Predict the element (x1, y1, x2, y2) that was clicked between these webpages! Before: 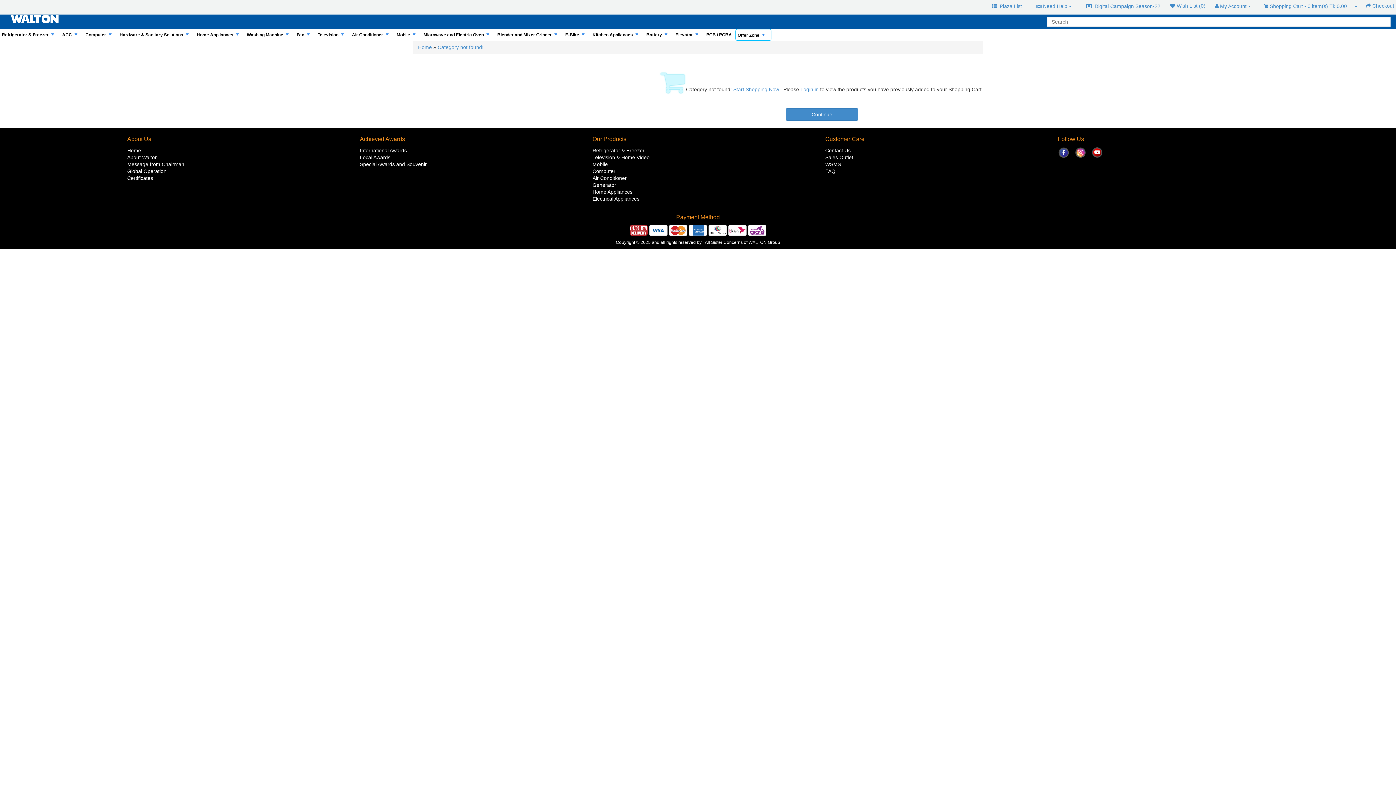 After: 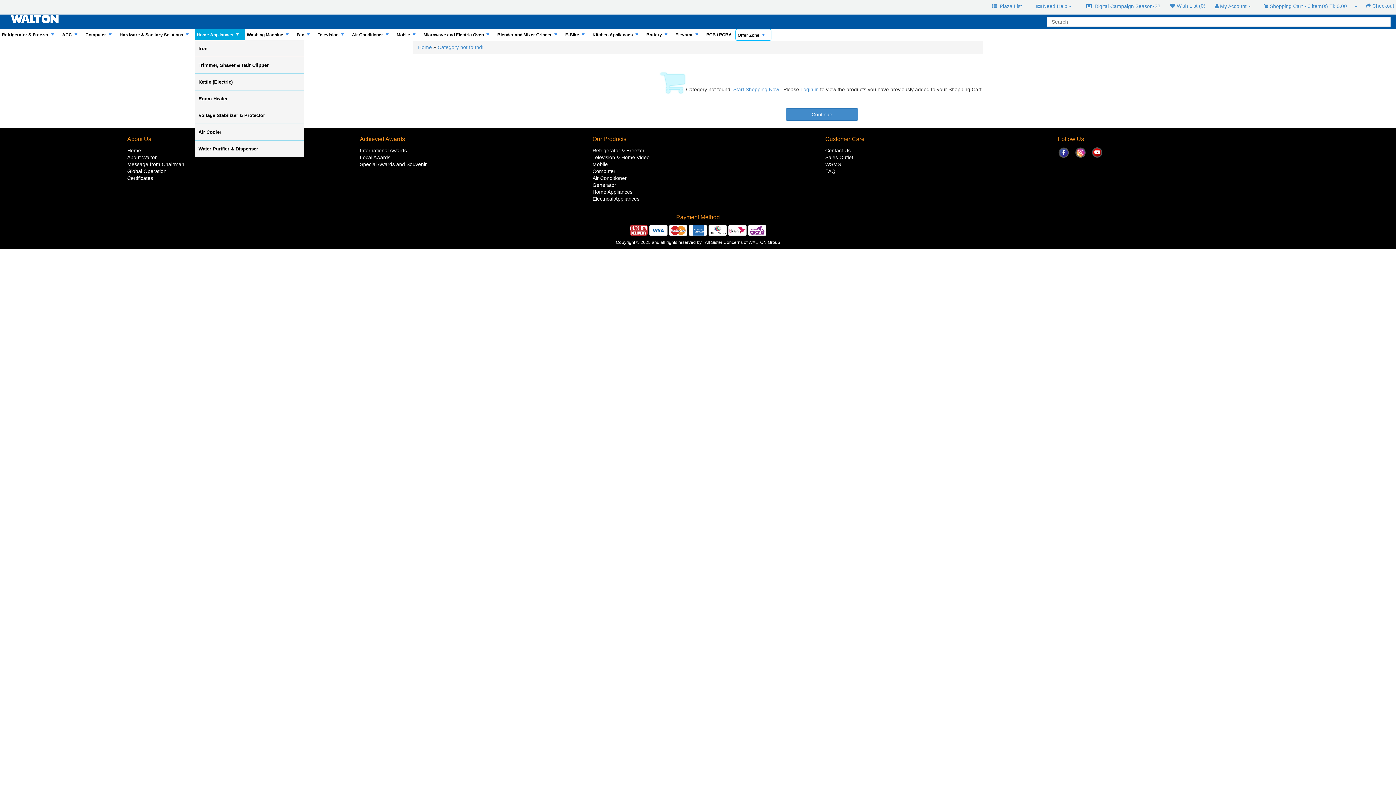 Action: bbox: (194, 29, 245, 40) label: +
Home Appliances